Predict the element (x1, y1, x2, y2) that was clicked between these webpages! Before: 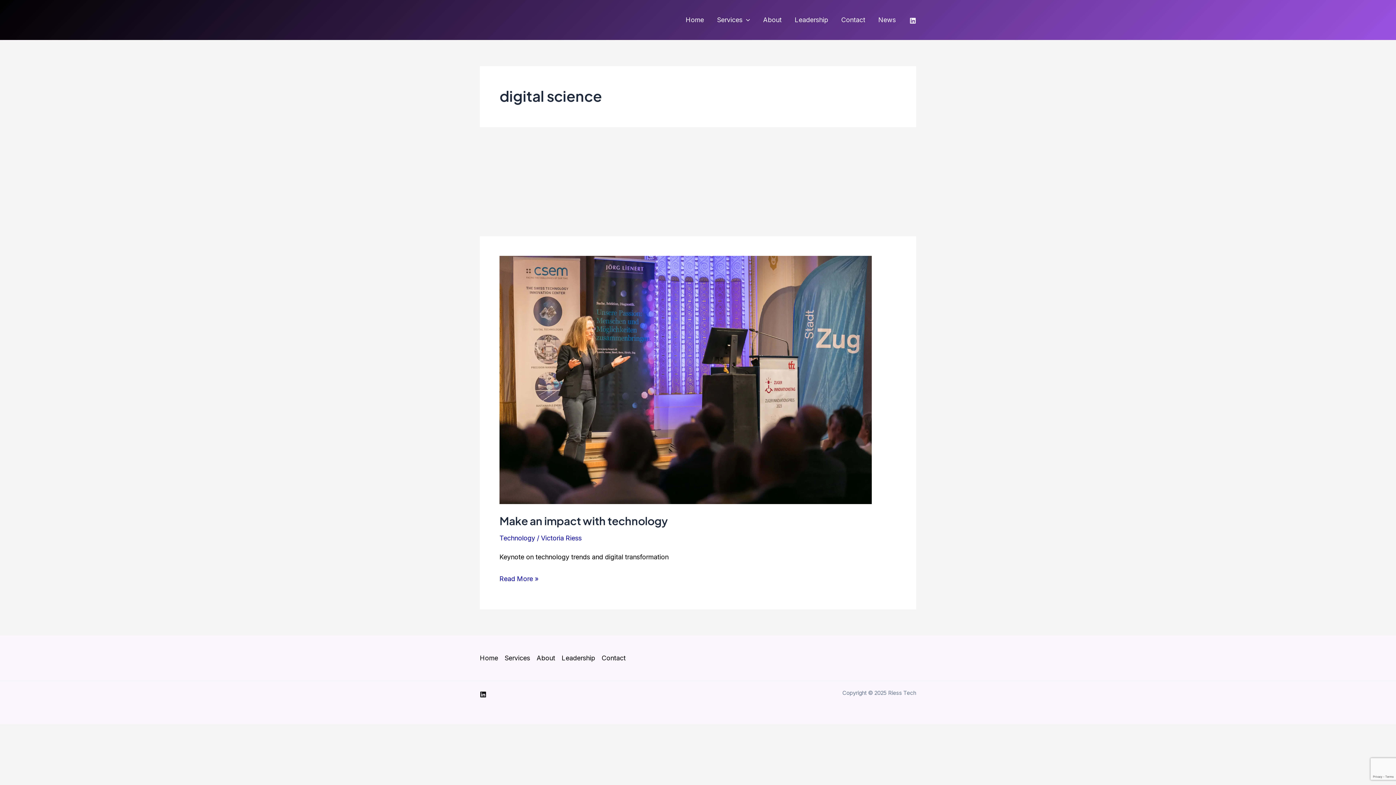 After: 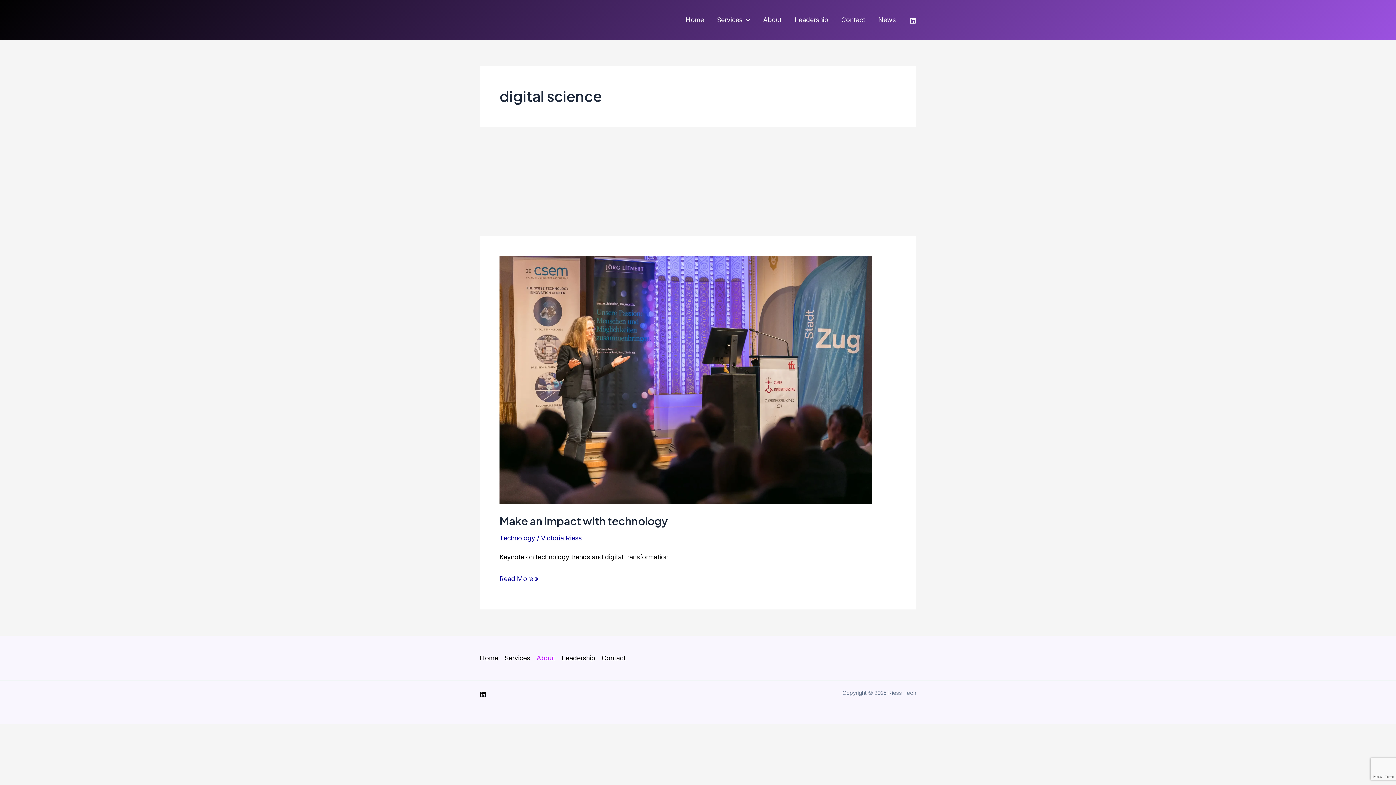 Action: bbox: (533, 652, 558, 664) label: About